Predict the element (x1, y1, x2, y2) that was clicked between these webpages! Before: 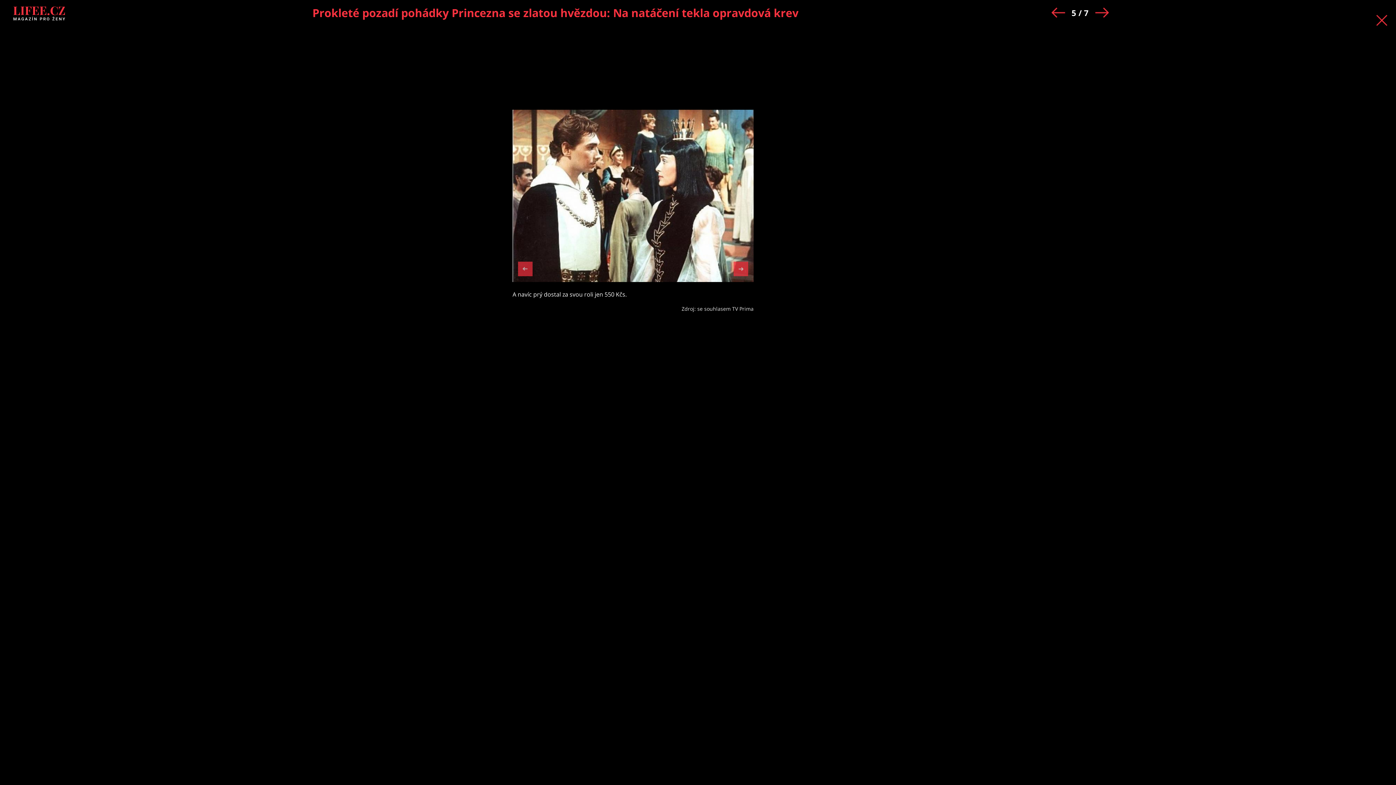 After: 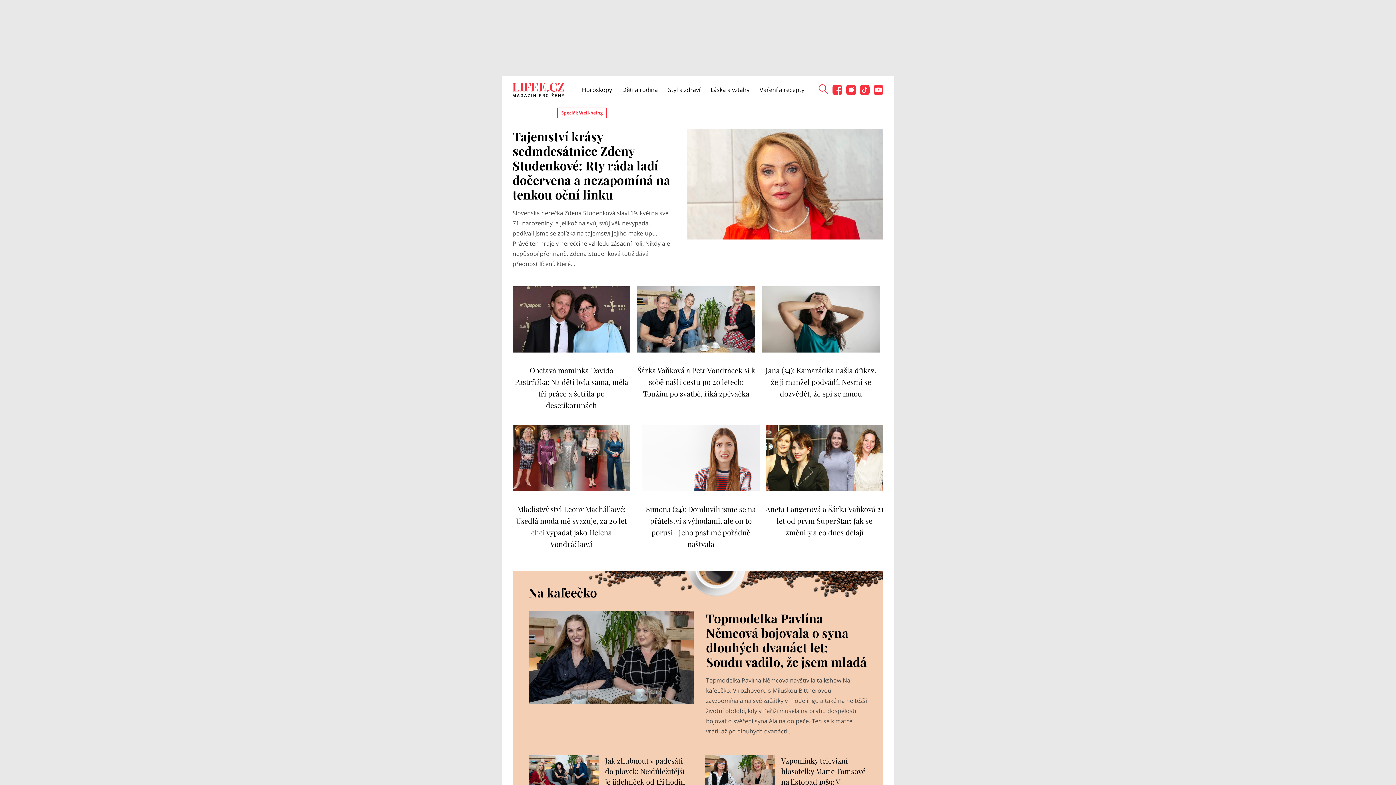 Action: bbox: (13, 6, 65, 19)